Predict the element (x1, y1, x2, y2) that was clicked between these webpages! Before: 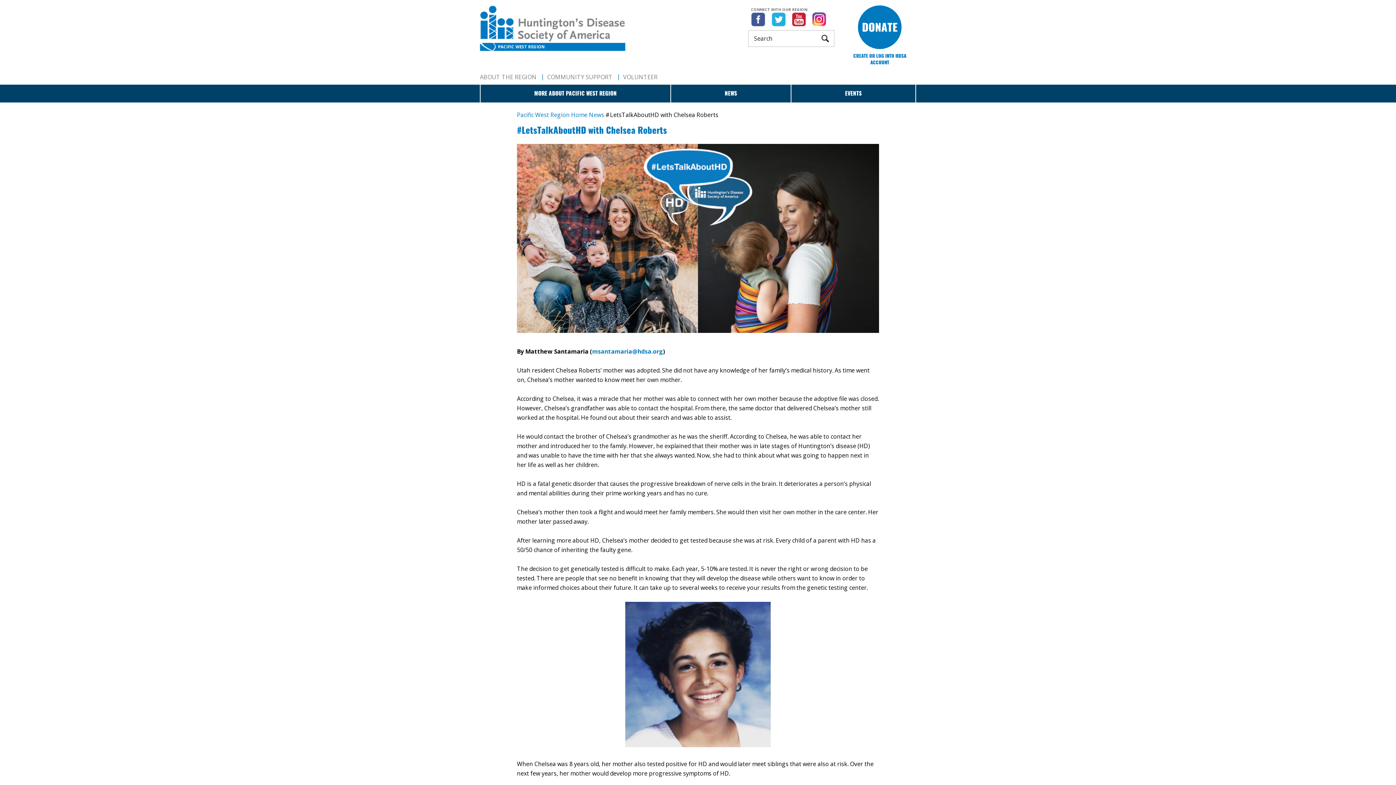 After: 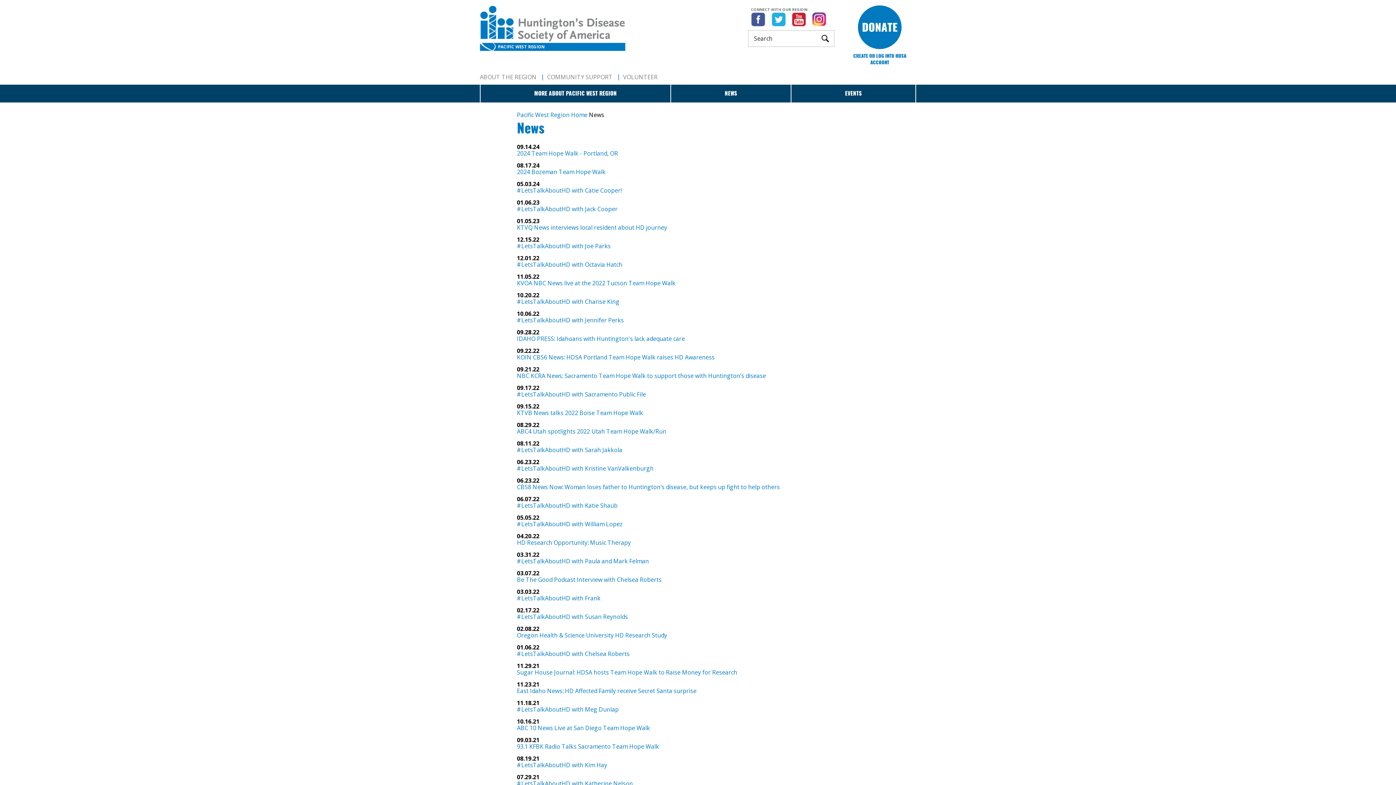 Action: label: NEWS bbox: (671, 84, 790, 102)